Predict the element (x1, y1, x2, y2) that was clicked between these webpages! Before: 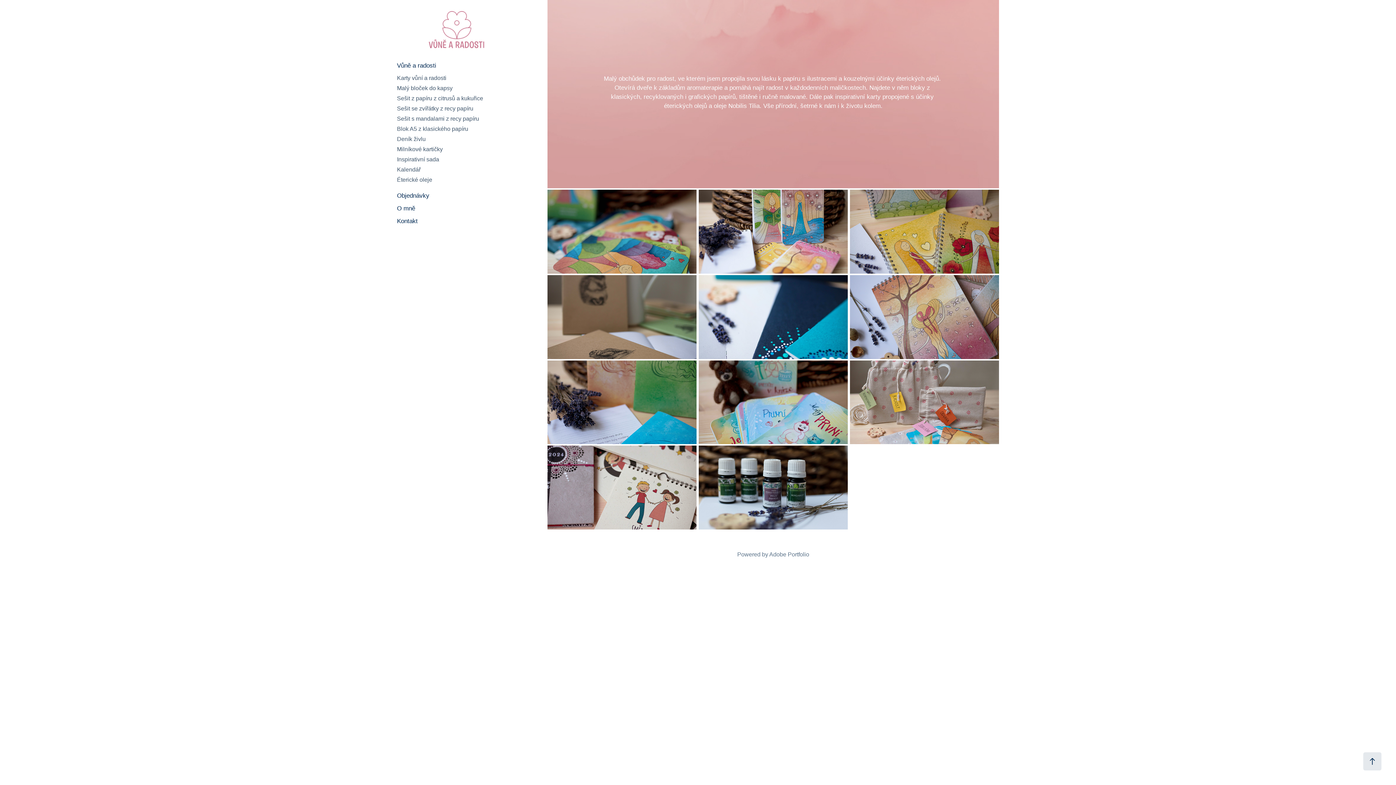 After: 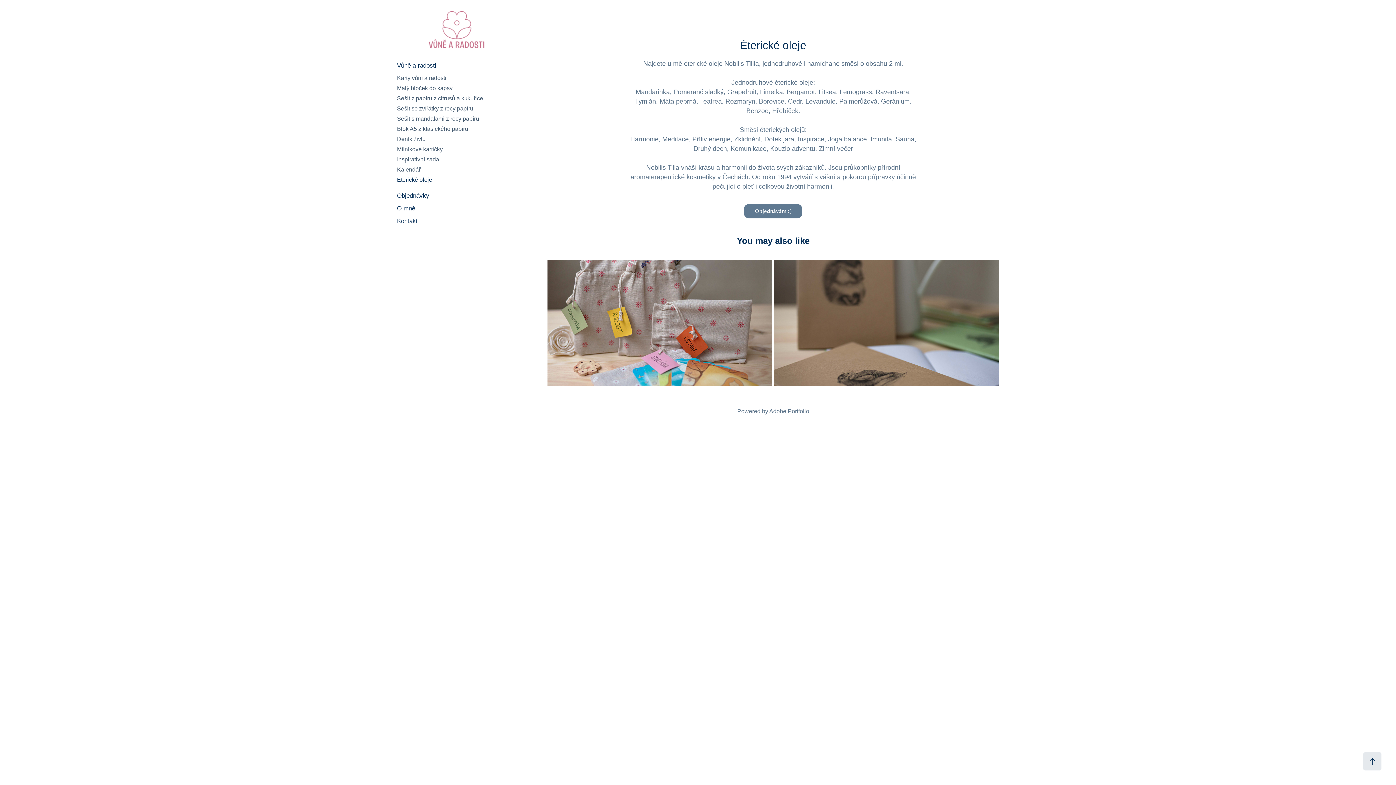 Action: bbox: (397, 176, 432, 182) label: Éterické oleje